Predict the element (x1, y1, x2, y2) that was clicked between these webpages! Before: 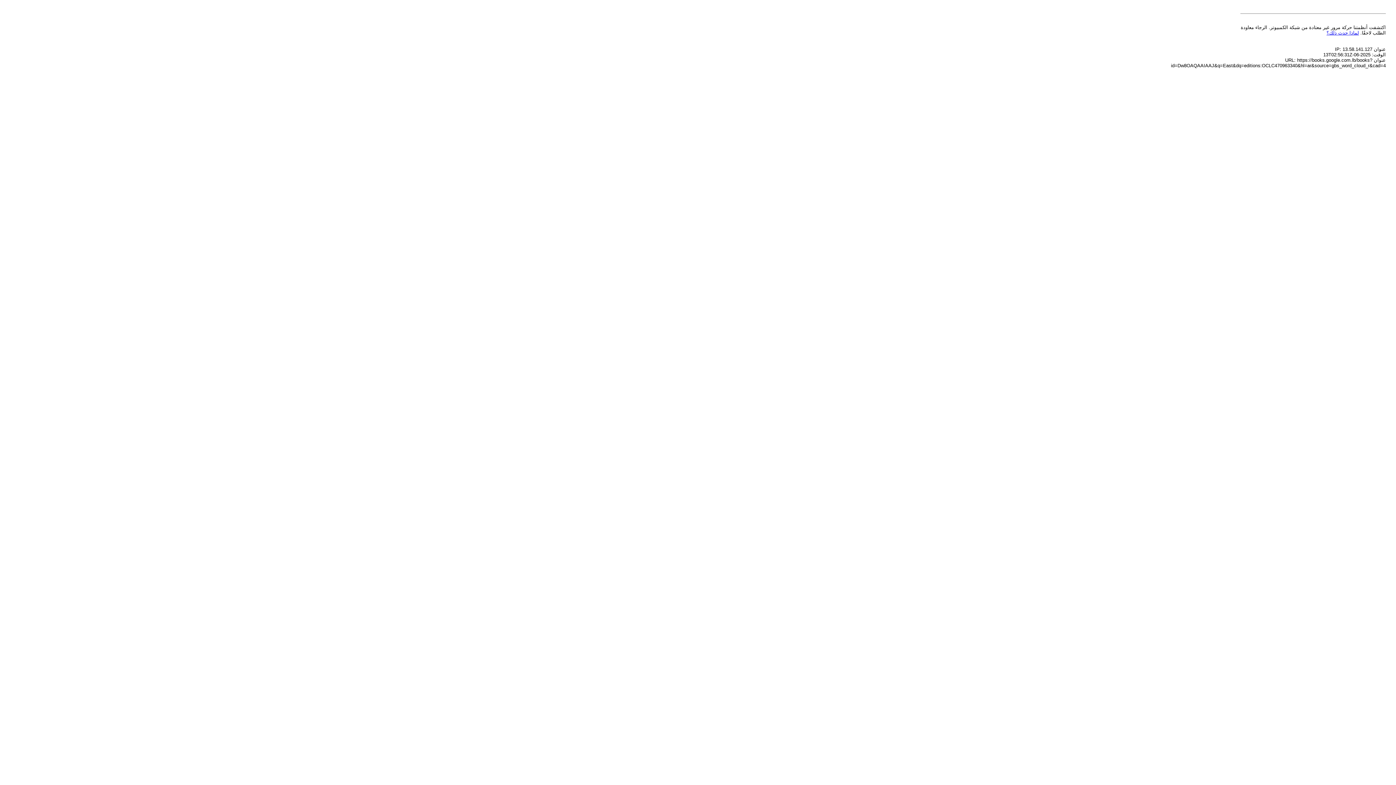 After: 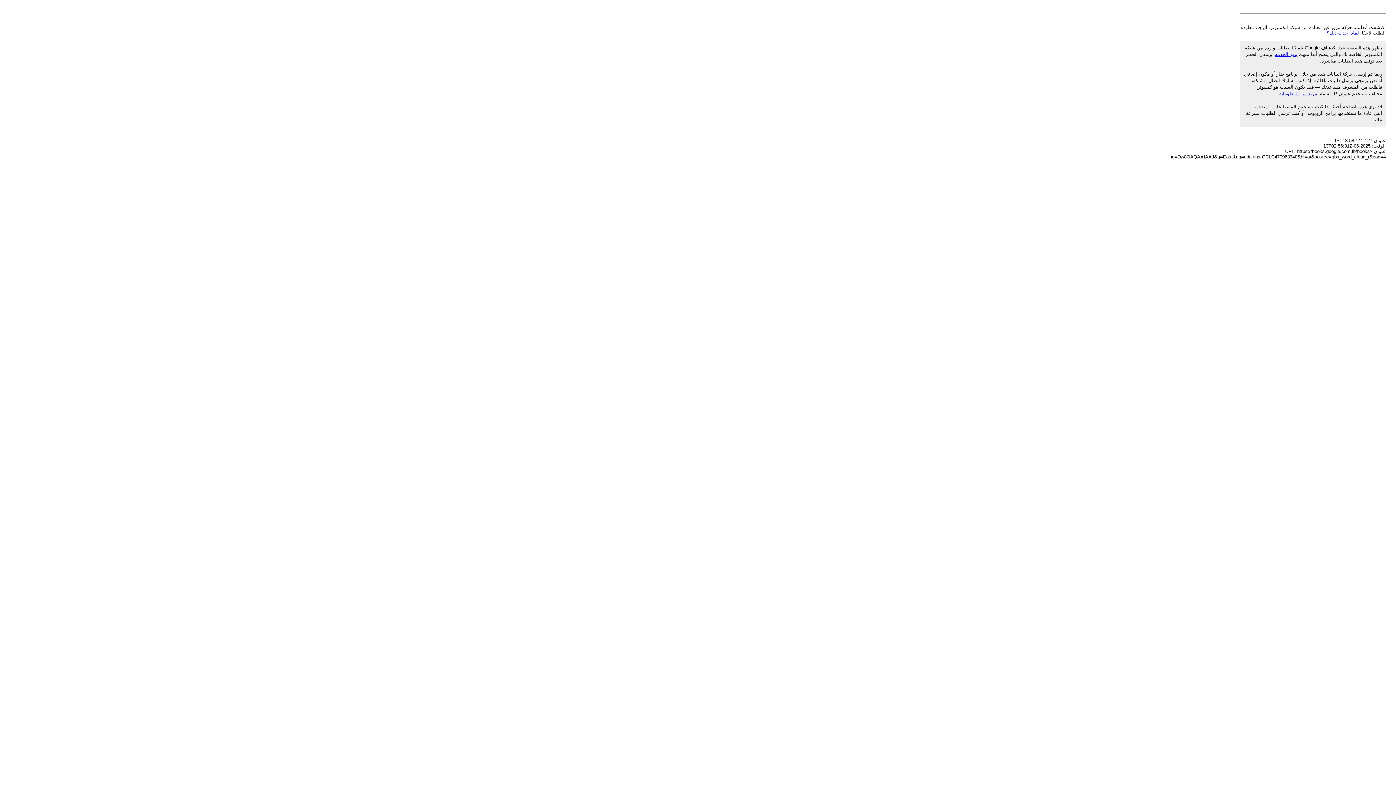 Action: bbox: (1326, 30, 1359, 35) label: لماذا حدث ذلك؟